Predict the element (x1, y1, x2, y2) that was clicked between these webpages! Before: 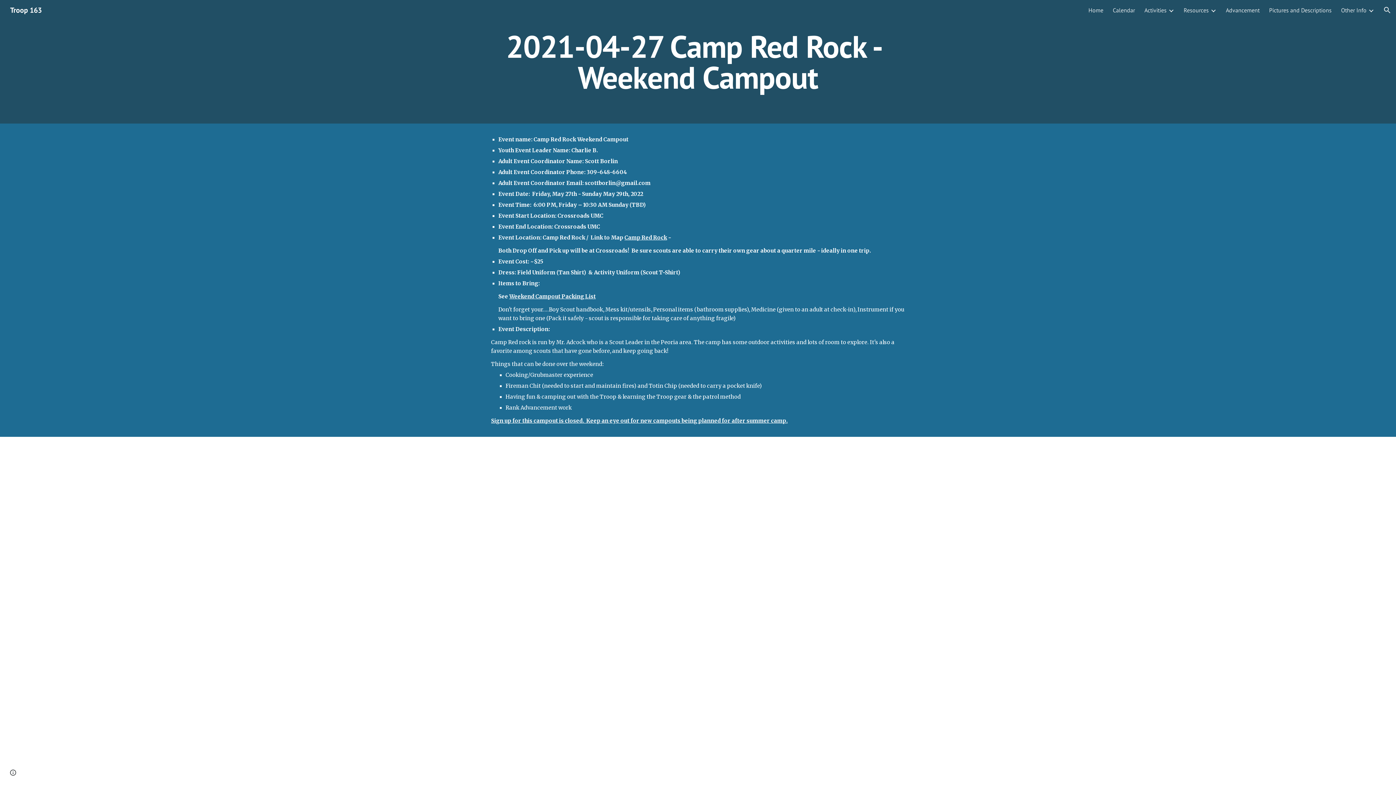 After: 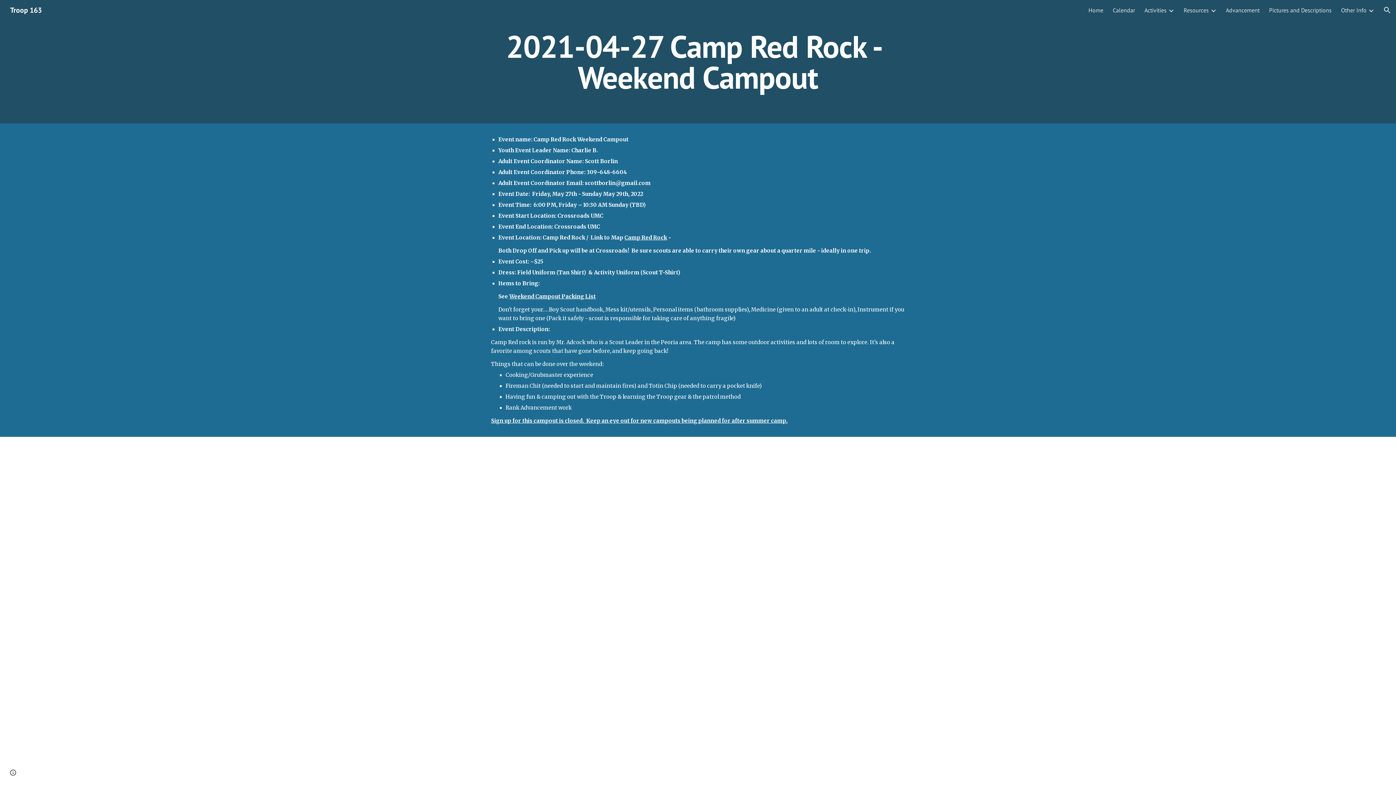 Action: label: Weekend Campout Packing List bbox: (509, 293, 595, 300)